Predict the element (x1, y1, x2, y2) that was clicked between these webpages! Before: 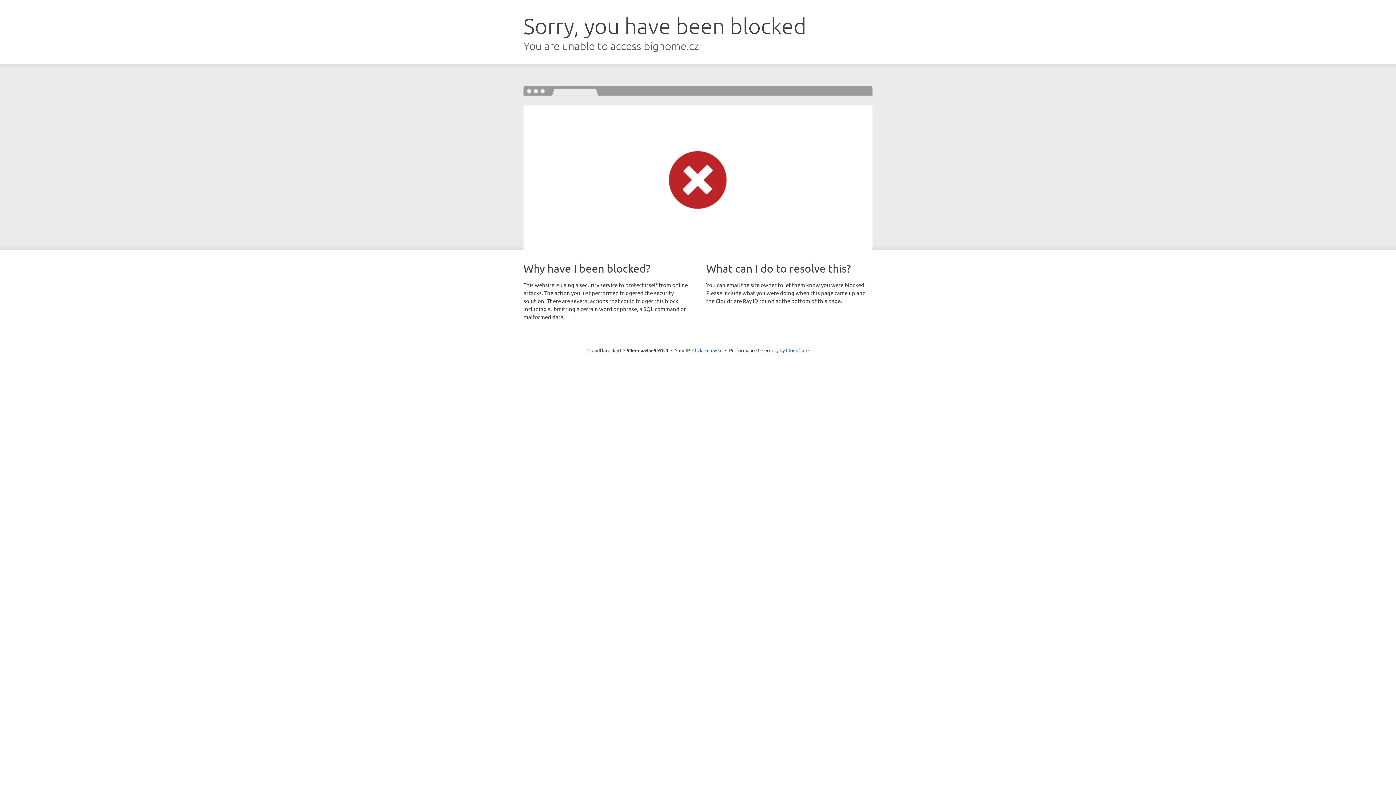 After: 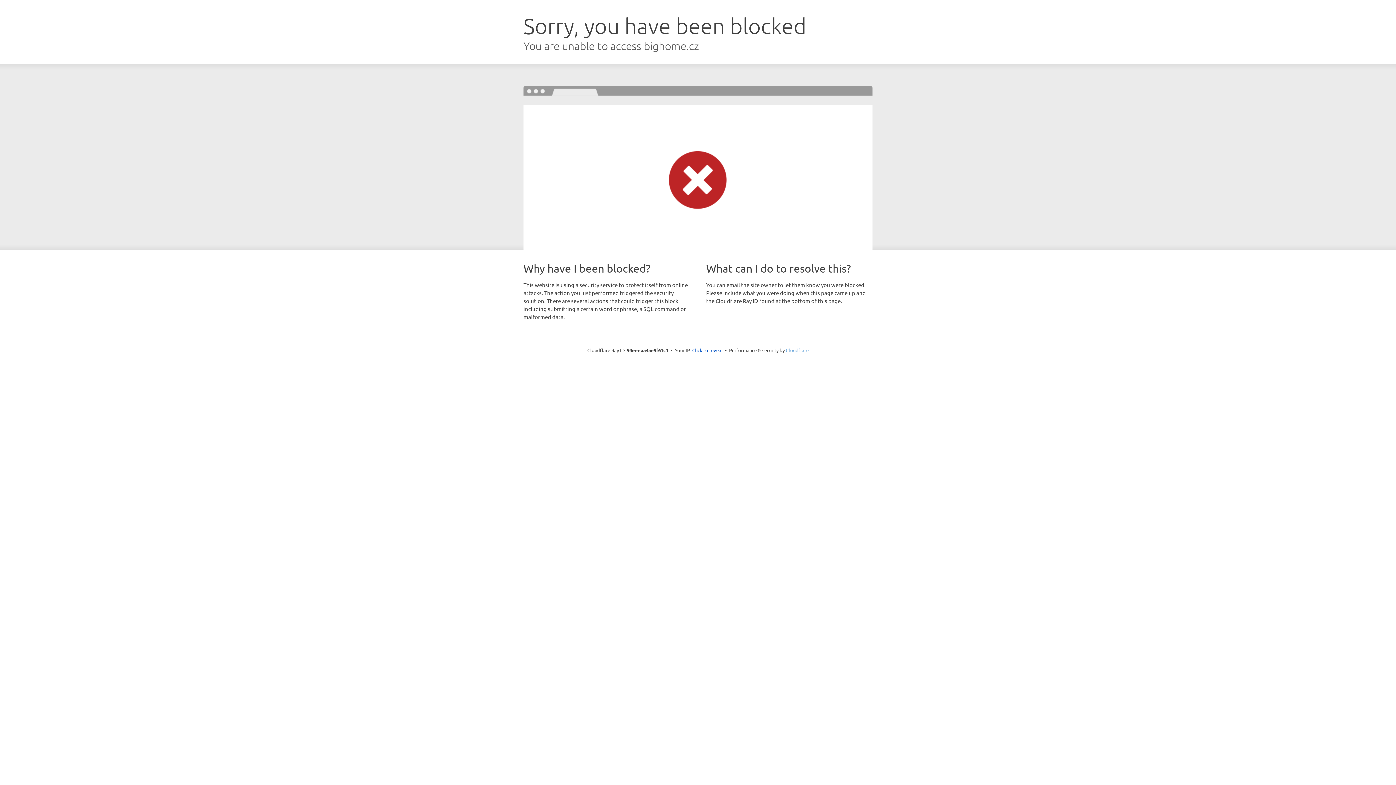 Action: label: Cloudflare bbox: (786, 347, 808, 353)